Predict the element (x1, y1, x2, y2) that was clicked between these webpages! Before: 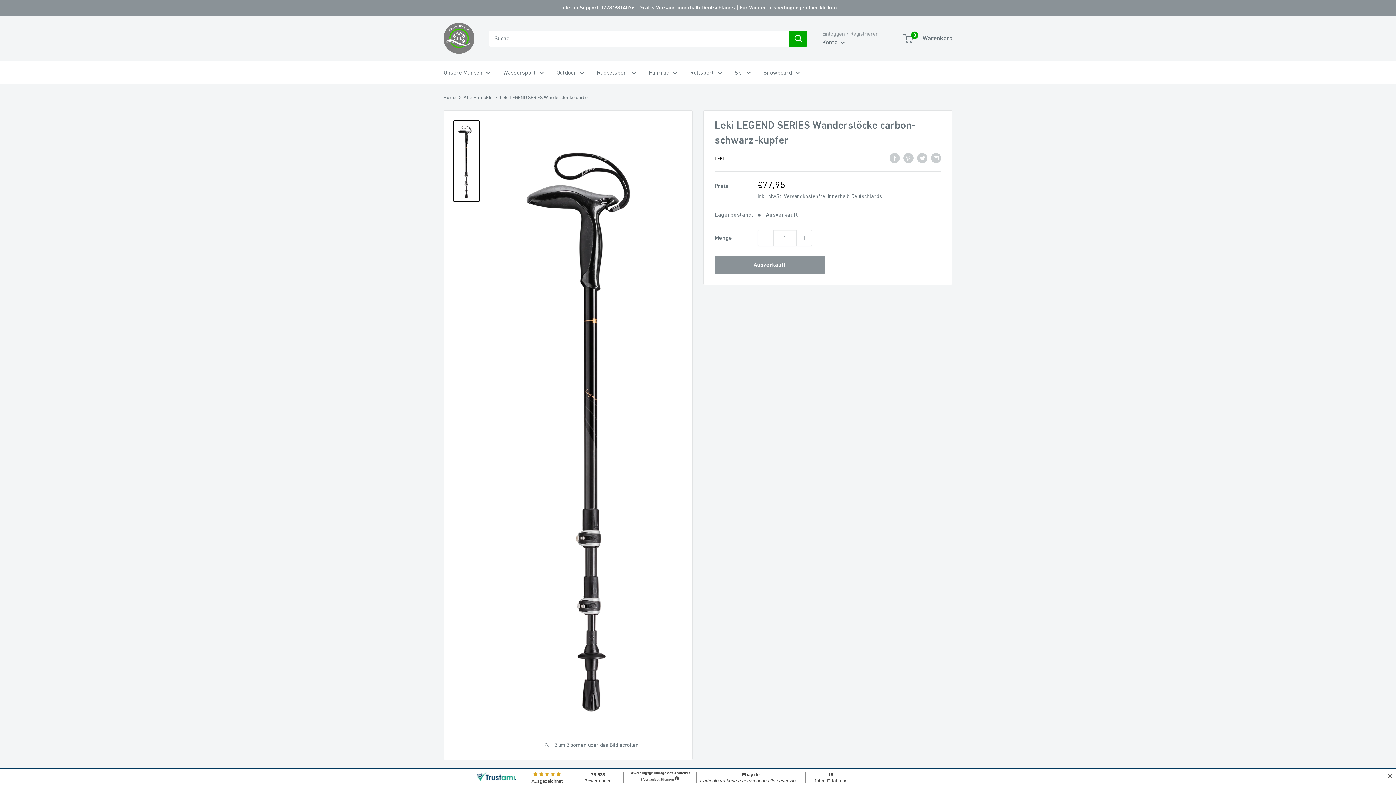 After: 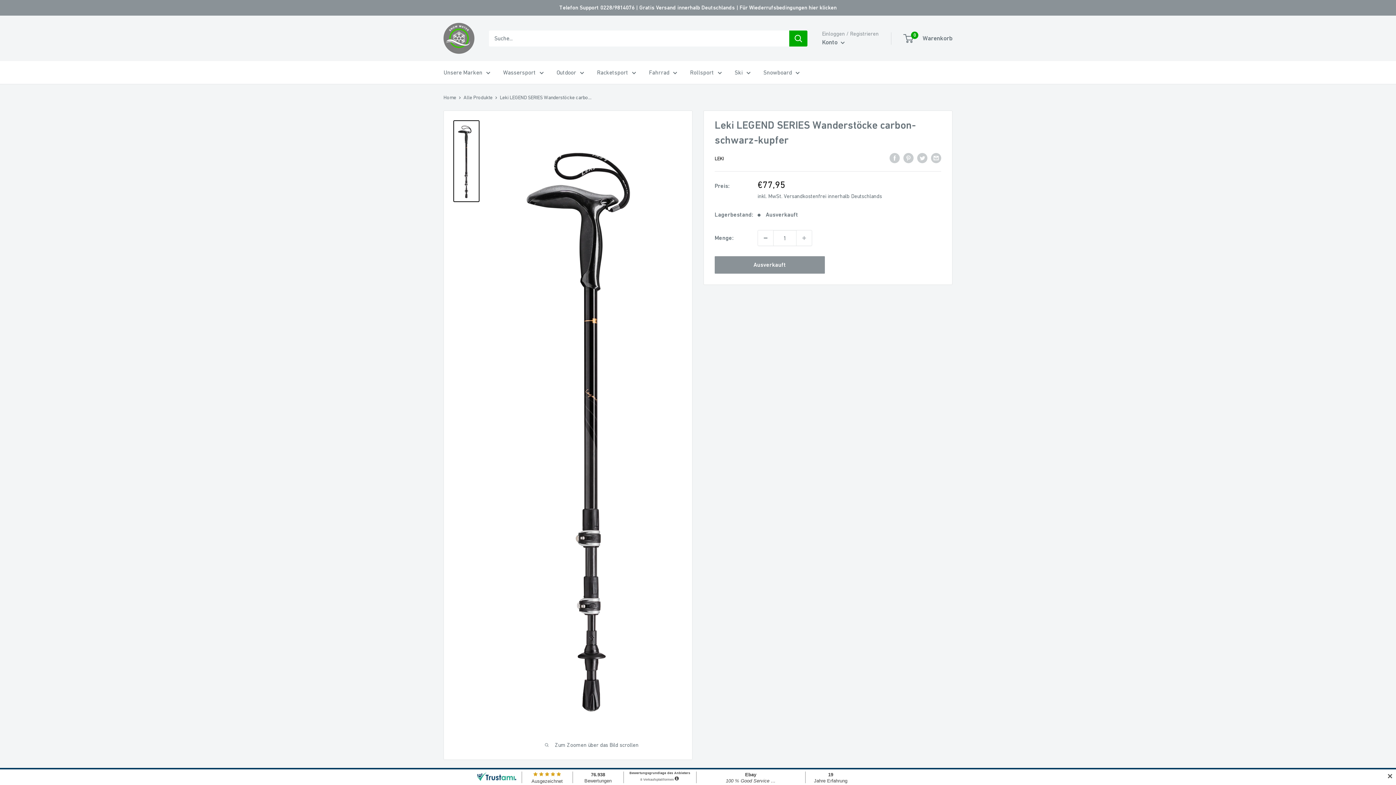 Action: label: Menge um 1 reduzieren bbox: (758, 230, 773, 245)